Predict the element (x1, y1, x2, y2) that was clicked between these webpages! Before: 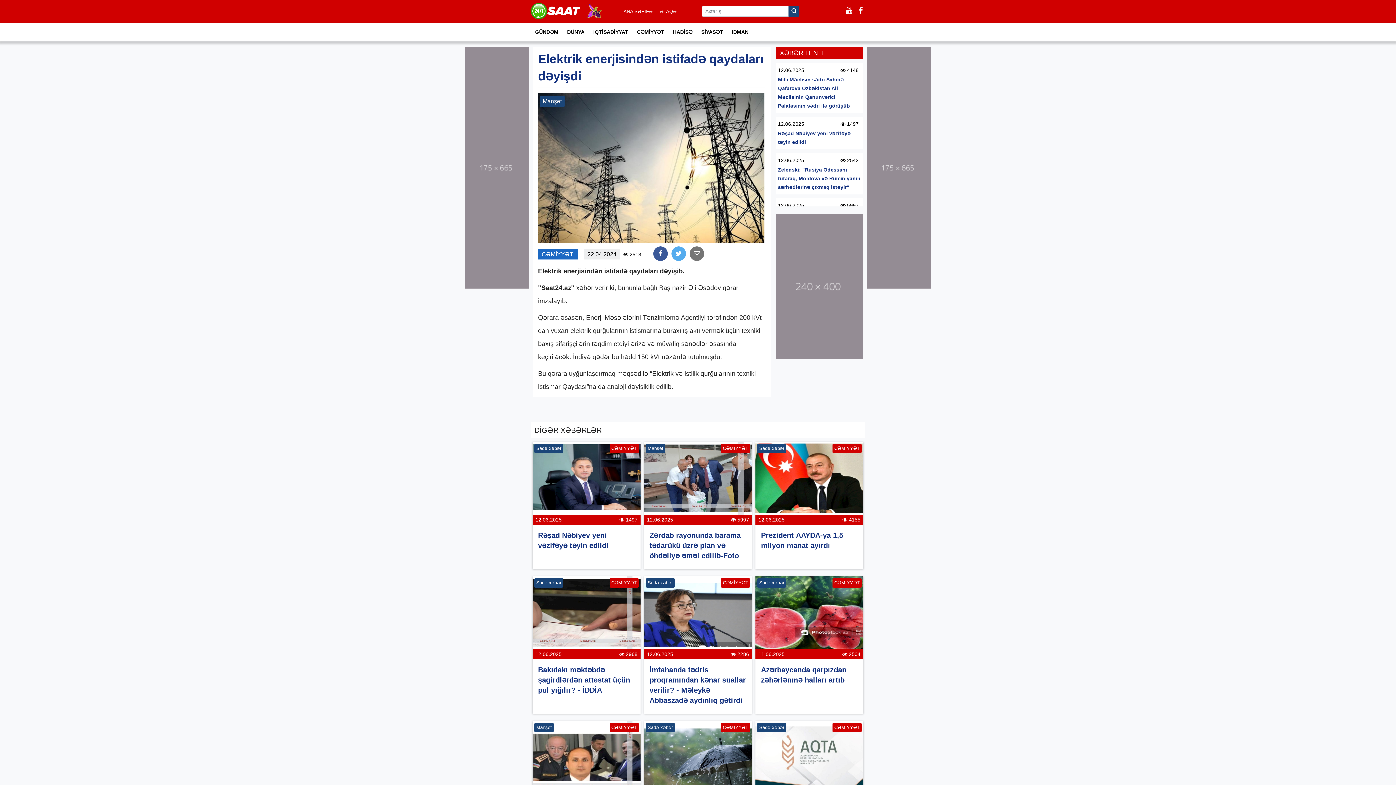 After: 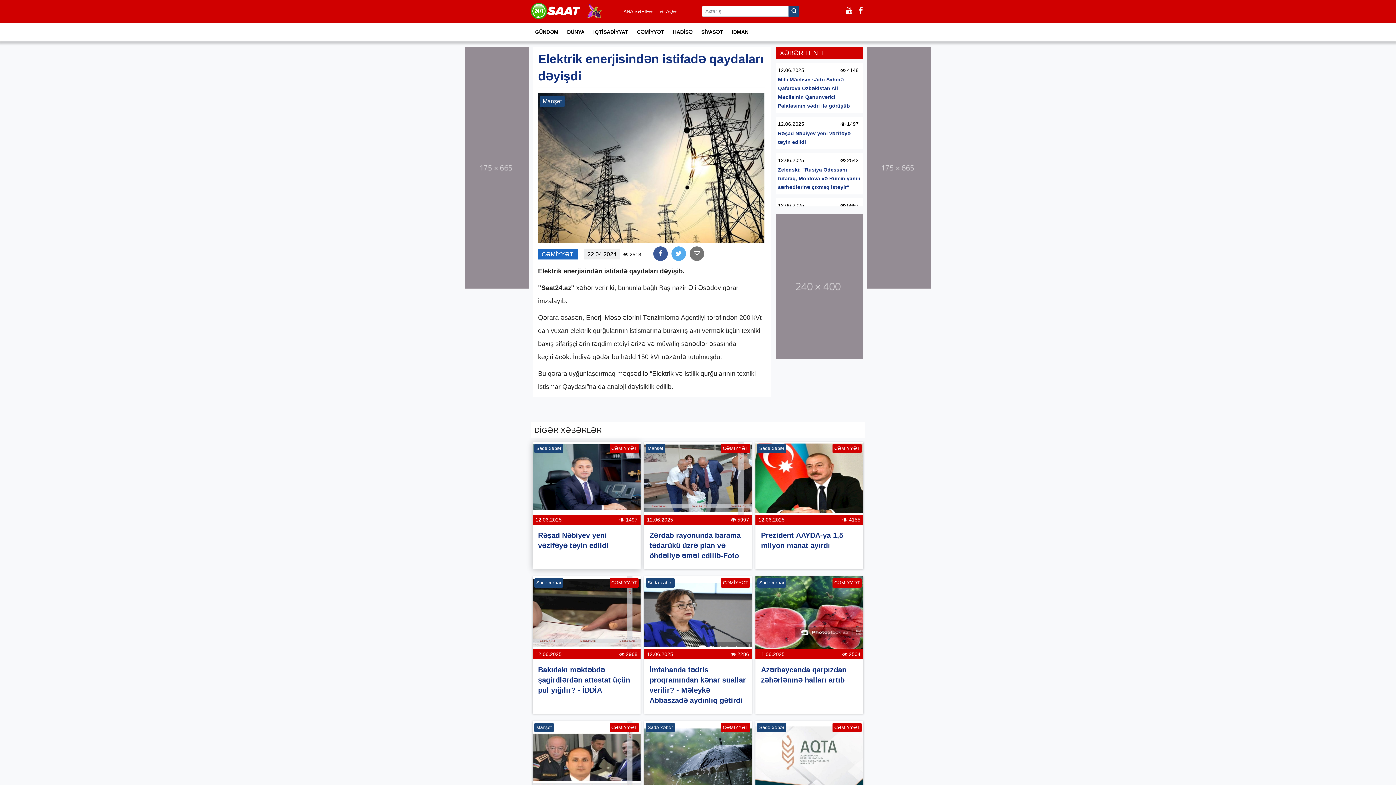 Action: label: Sadə xəbər
CƏMİYYƏT
 1497
12.06.2025
Rəşad Nəbiyev yeni vəzifəyə təyin edildi bbox: (532, 442, 640, 569)